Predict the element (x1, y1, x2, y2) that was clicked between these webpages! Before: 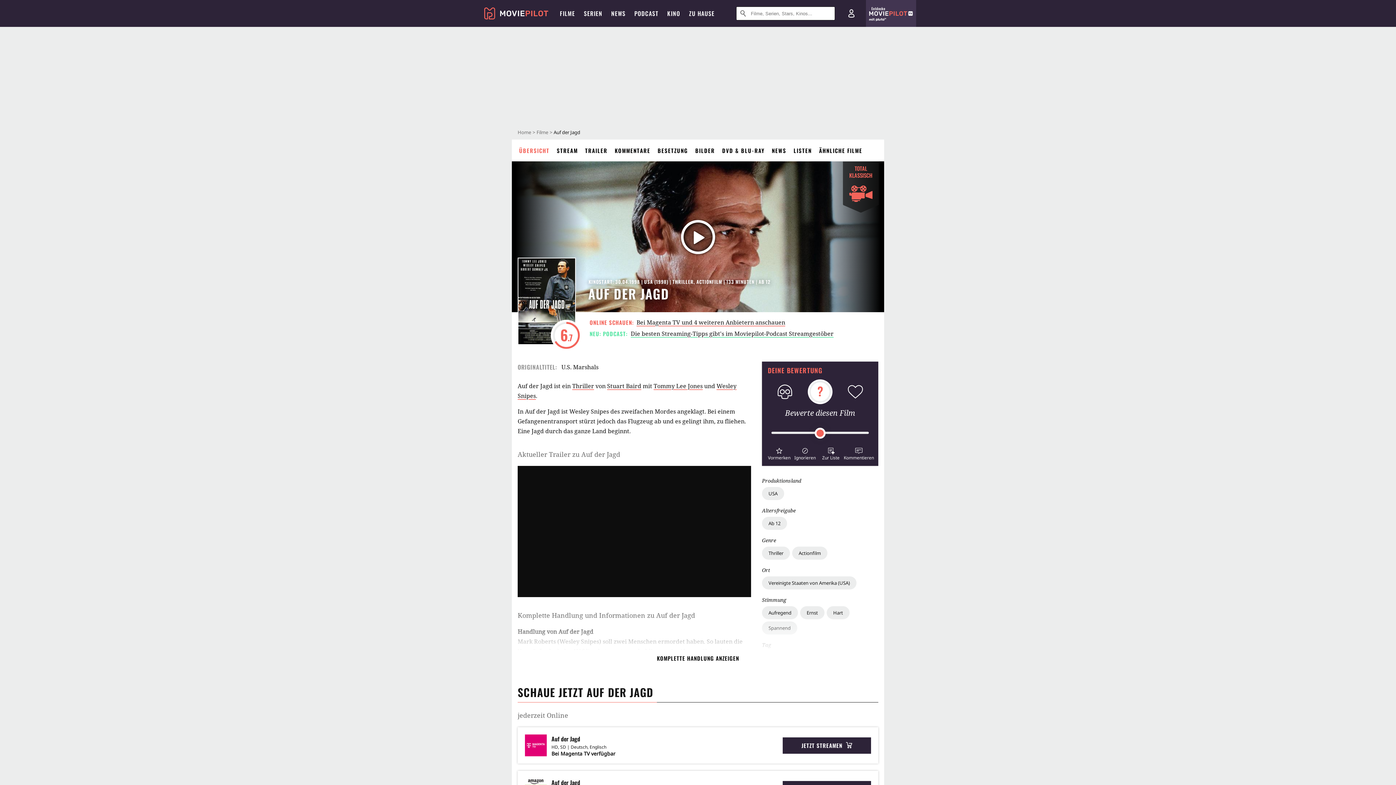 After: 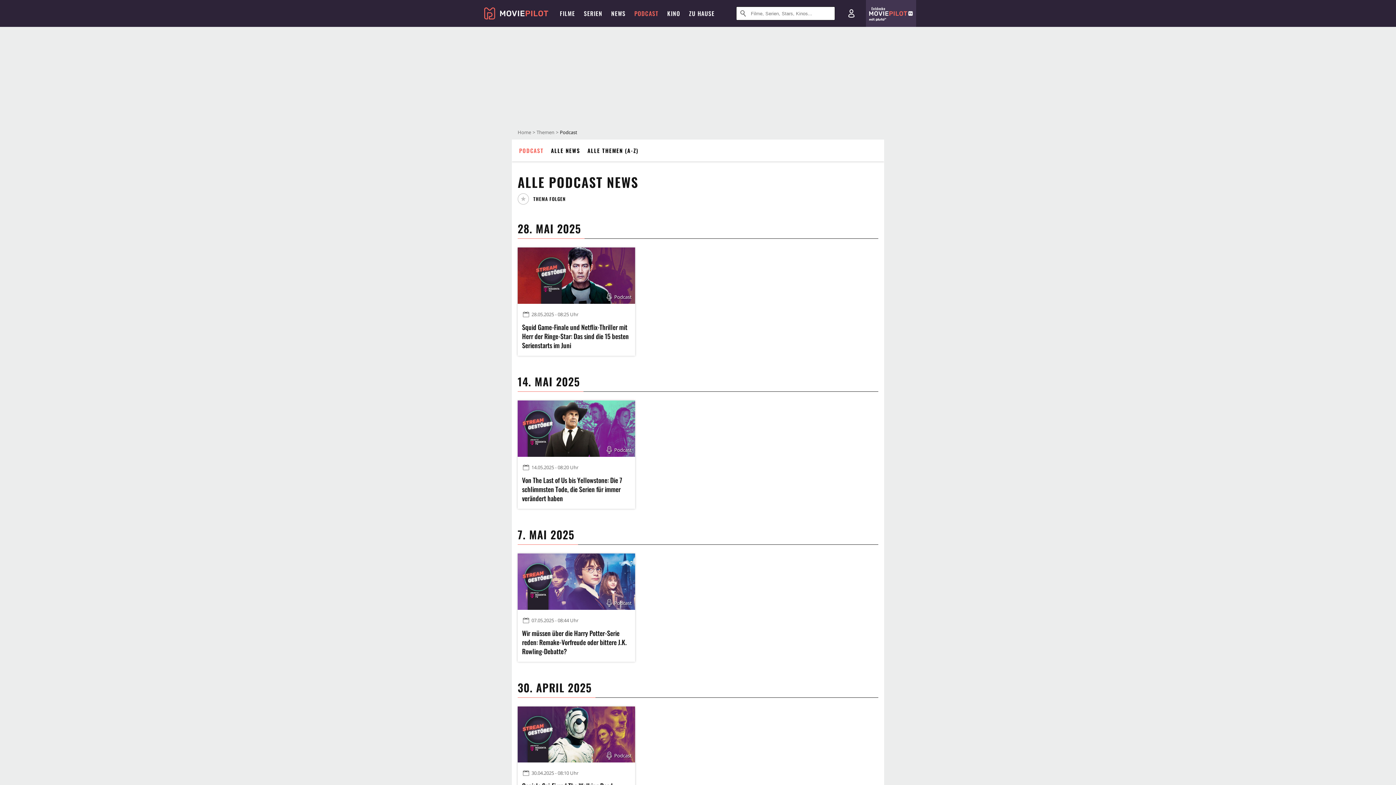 Action: bbox: (645, 0, 685, 26) label: PODCAST